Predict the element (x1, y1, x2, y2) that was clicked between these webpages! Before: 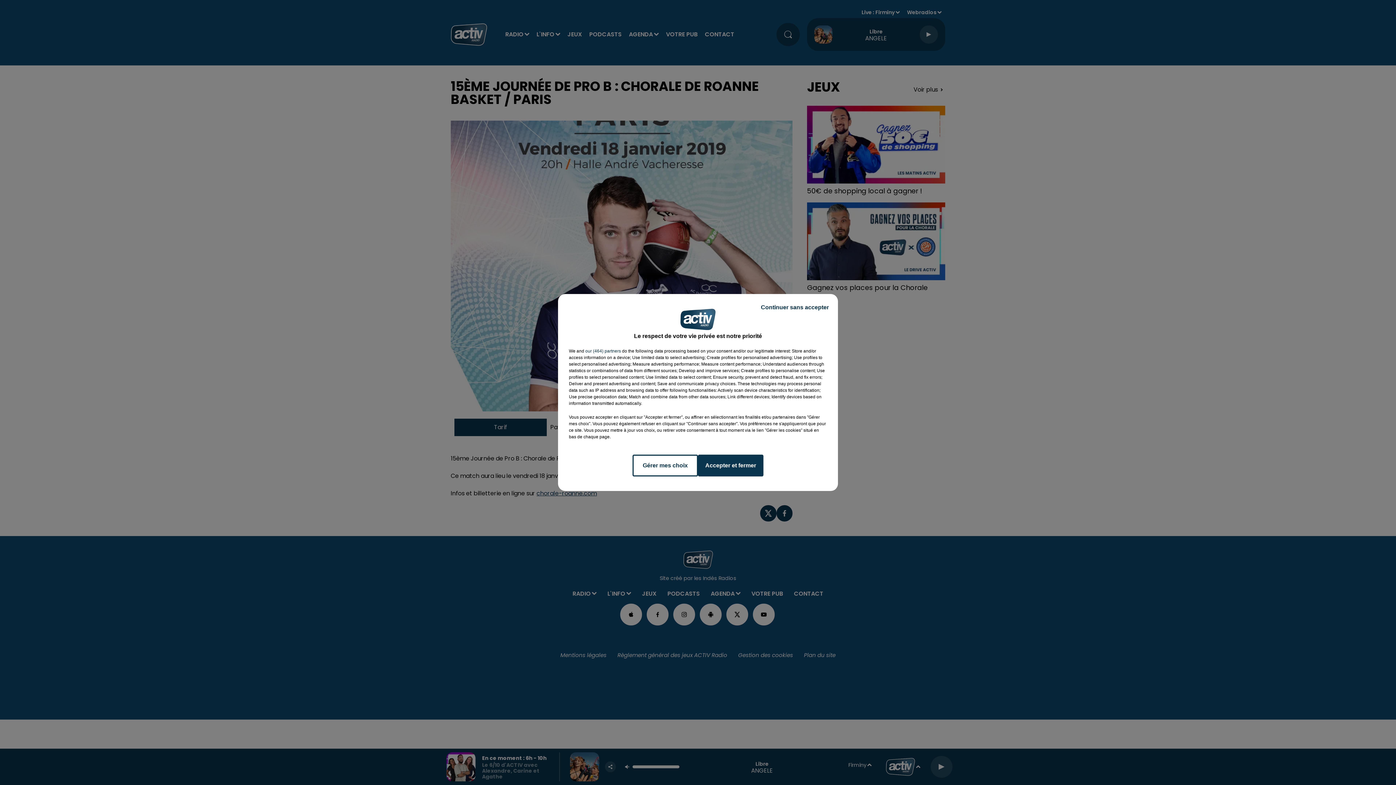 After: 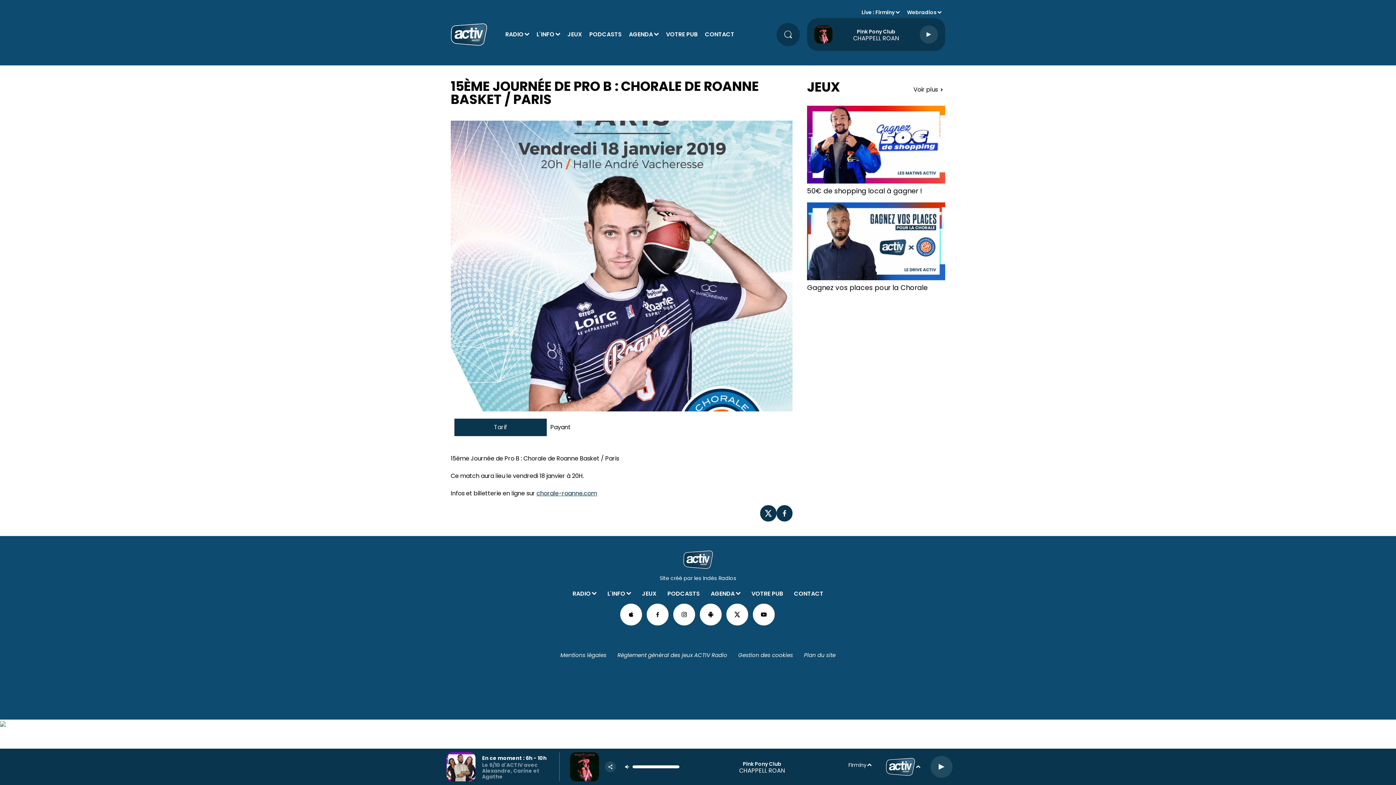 Action: bbox: (698, 454, 763, 476) label: Accepter et fermer